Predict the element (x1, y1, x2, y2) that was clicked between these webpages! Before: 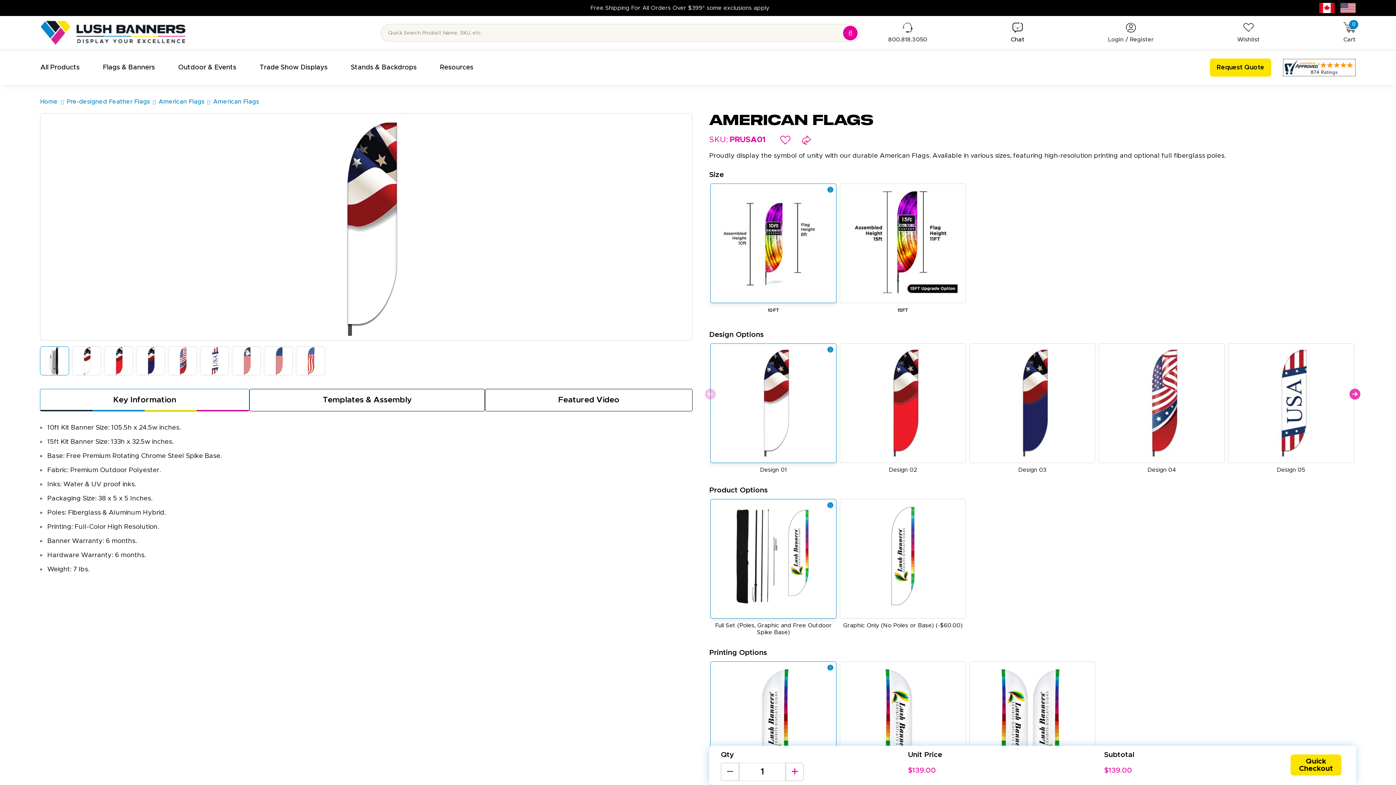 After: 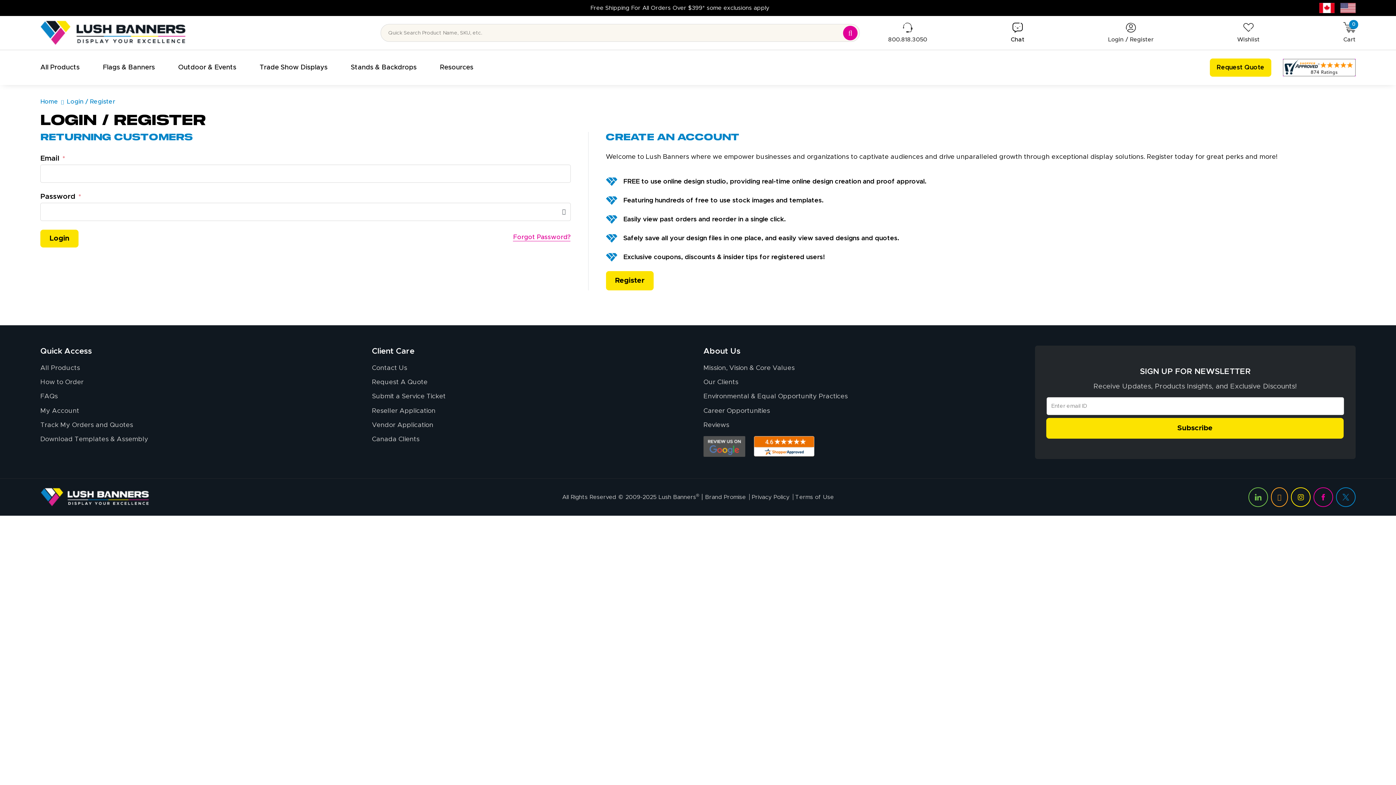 Action: label: Login / Register bbox: (1108, 21, 1153, 44)